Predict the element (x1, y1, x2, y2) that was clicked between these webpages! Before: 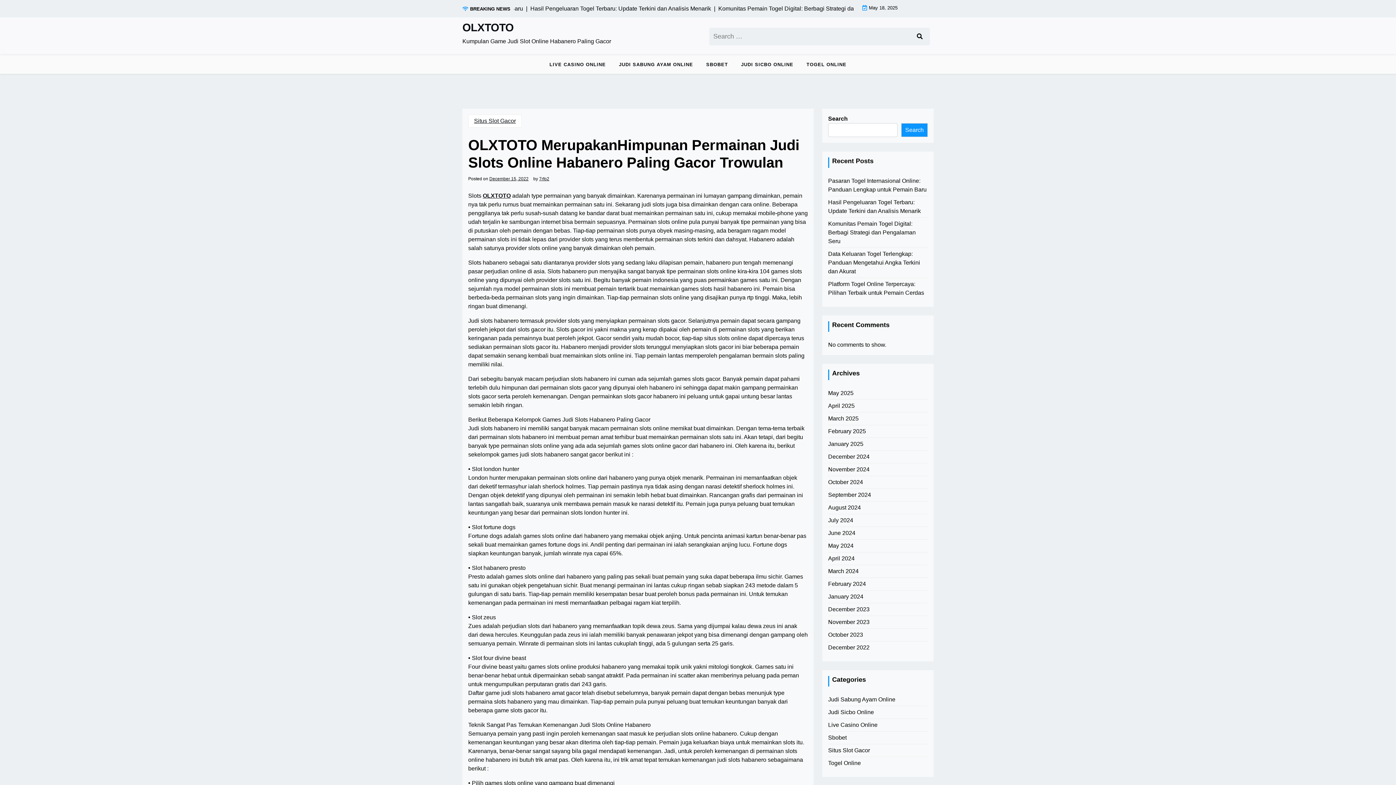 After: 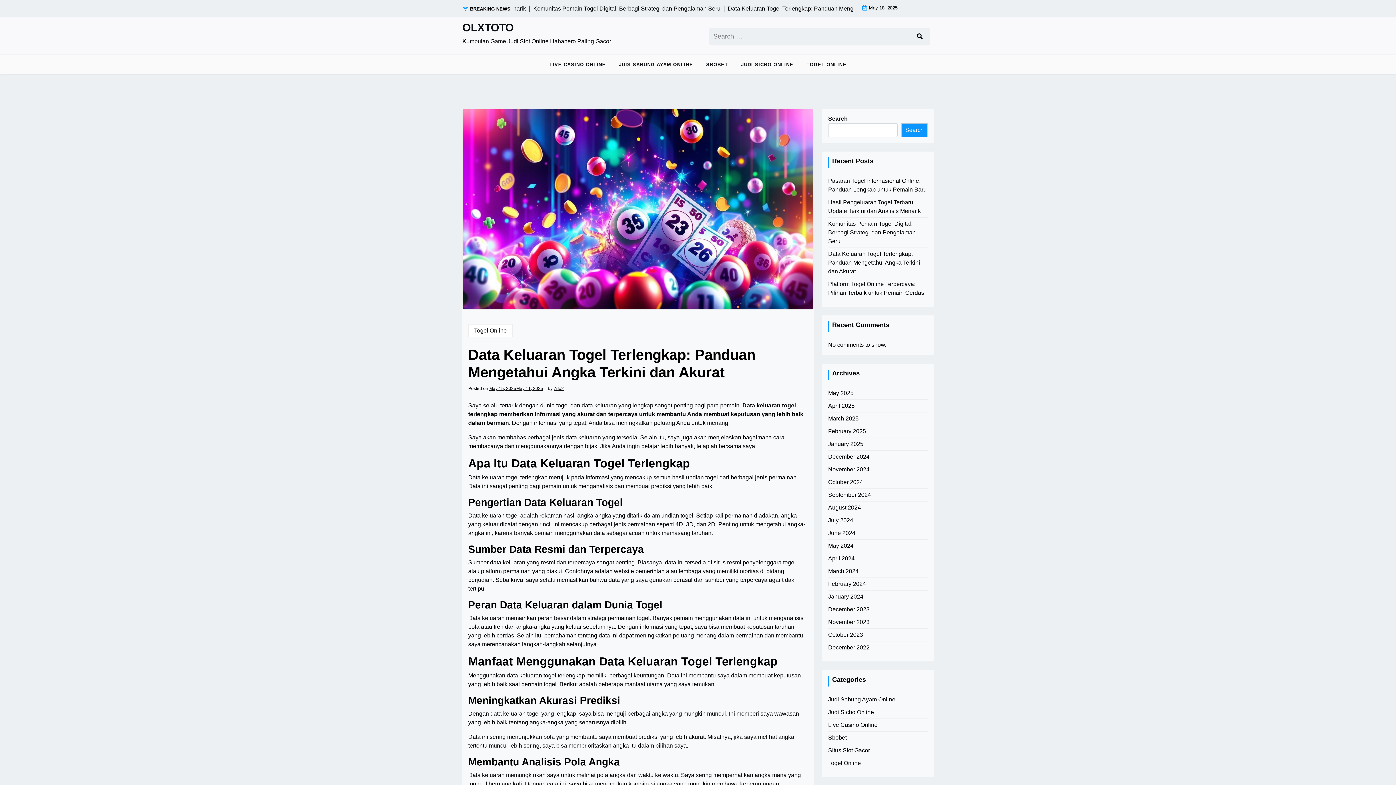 Action: label: Data Keluaran Togel Terlengkap: Panduan Mengetahui Angka Terkini dan Akurat bbox: (828, 249, 928, 276)